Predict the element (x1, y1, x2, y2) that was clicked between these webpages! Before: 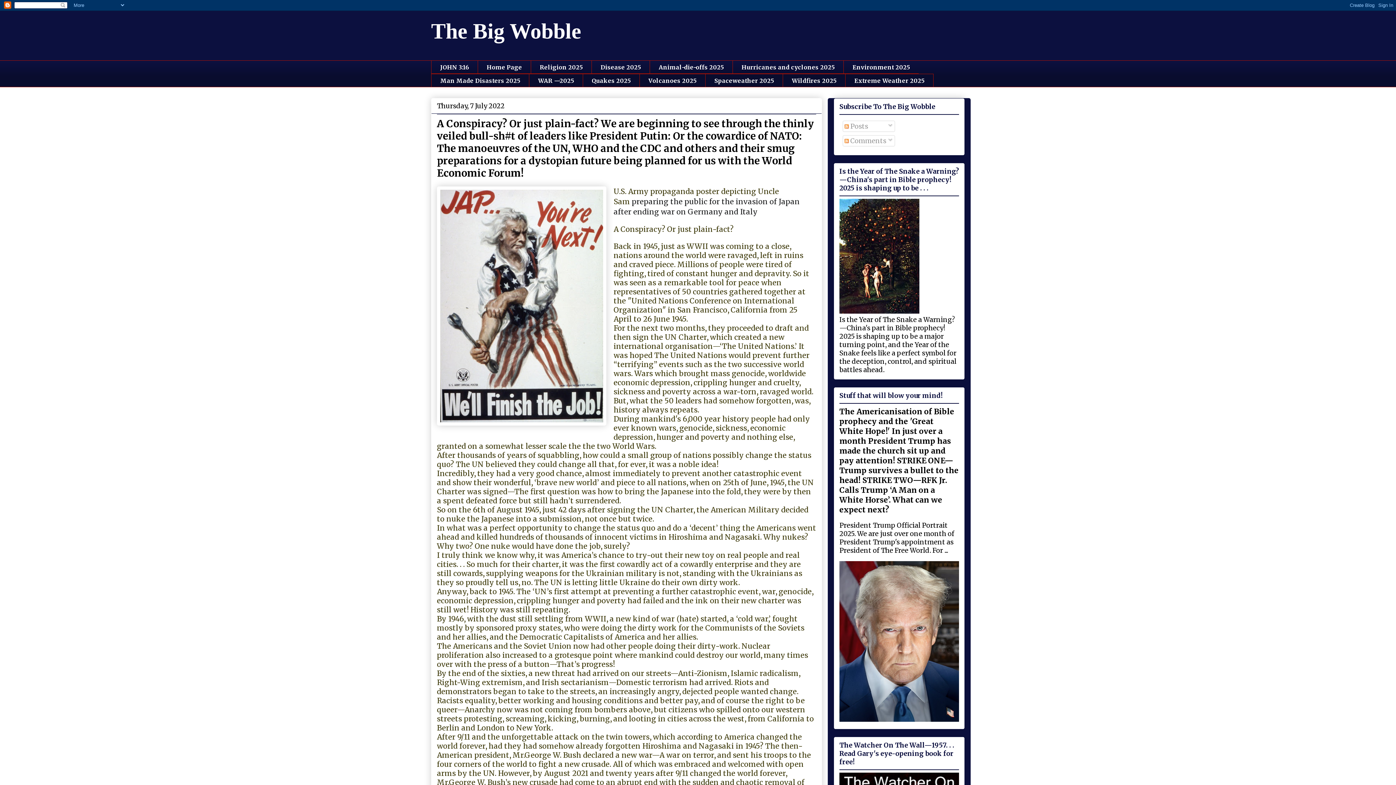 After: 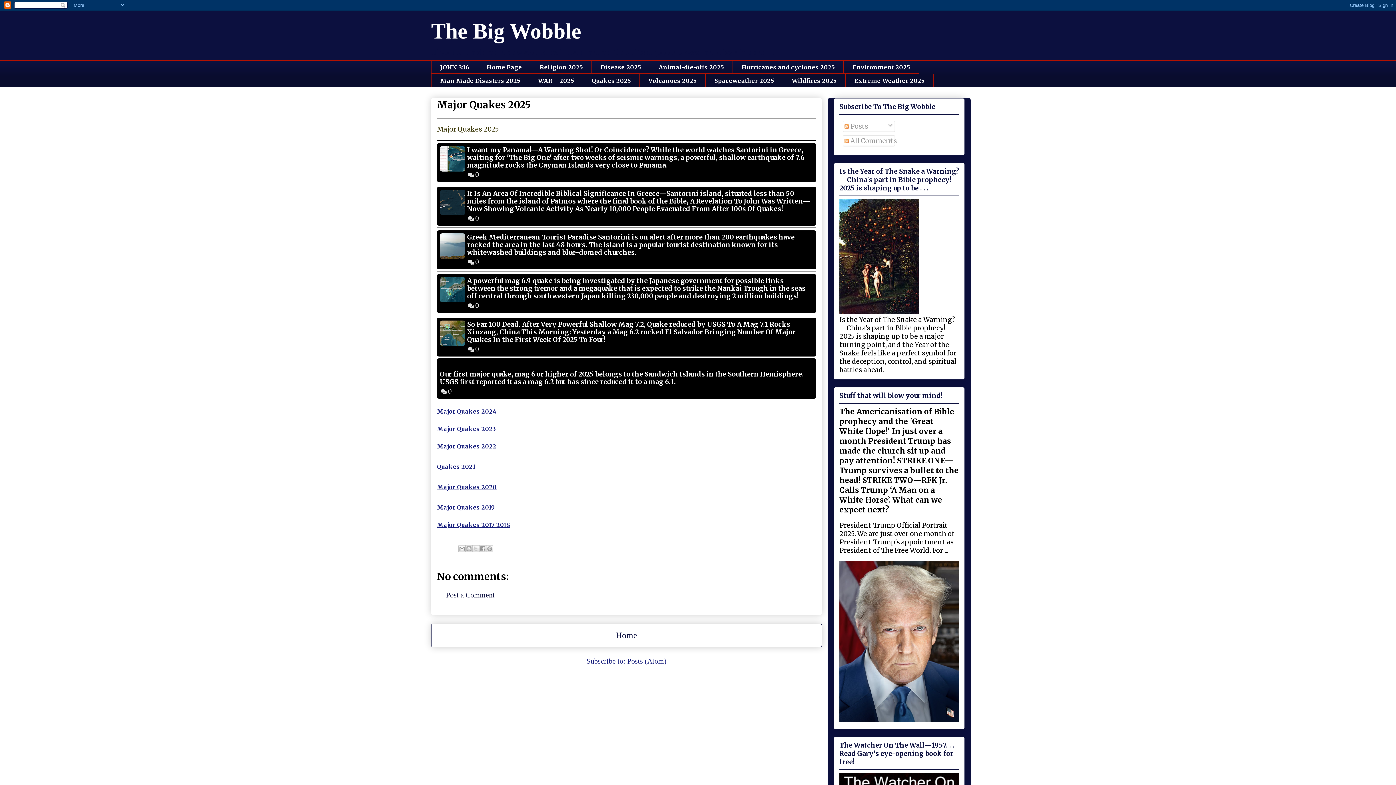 Action: label: Quakes 2025 bbox: (582, 73, 639, 87)